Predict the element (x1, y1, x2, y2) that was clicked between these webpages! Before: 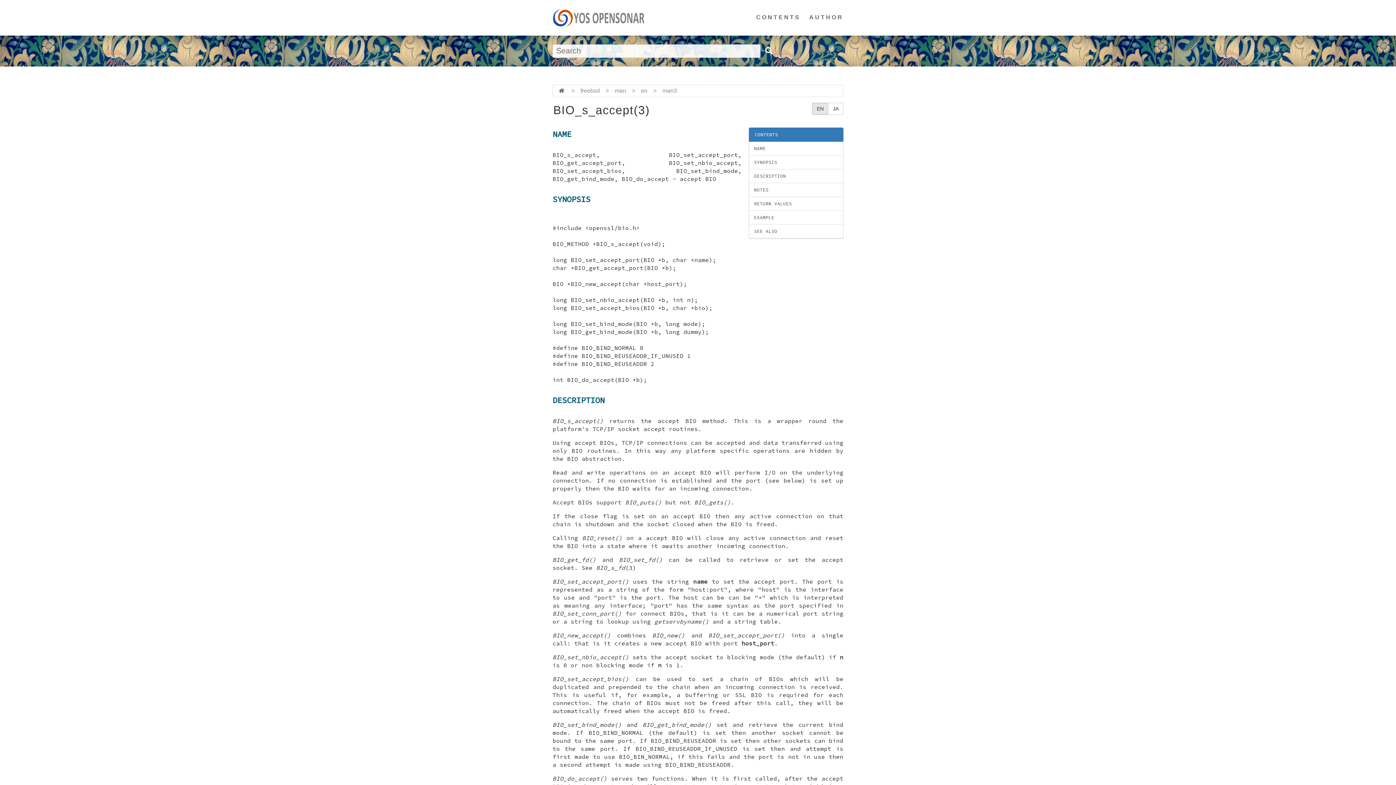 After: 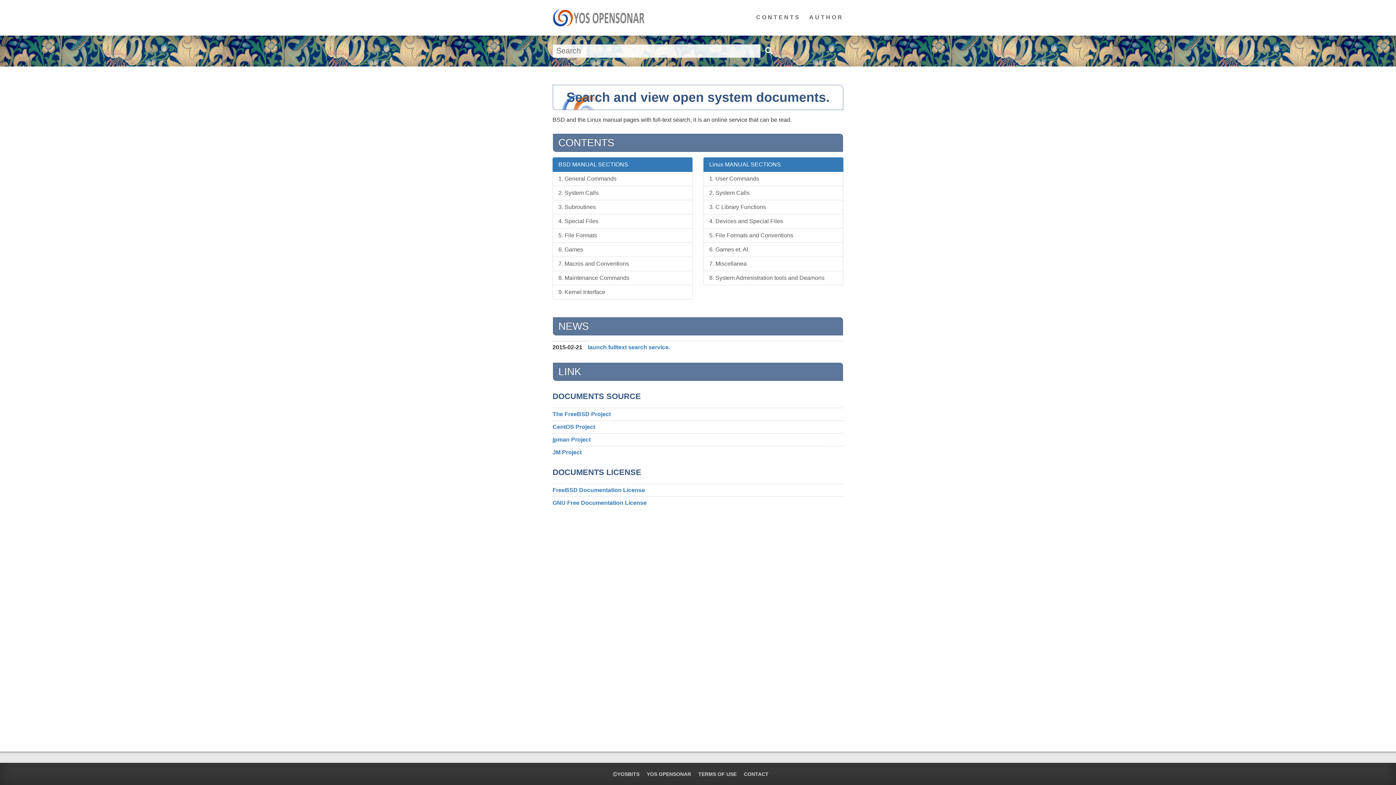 Action: bbox: (558, 87, 565, 93)